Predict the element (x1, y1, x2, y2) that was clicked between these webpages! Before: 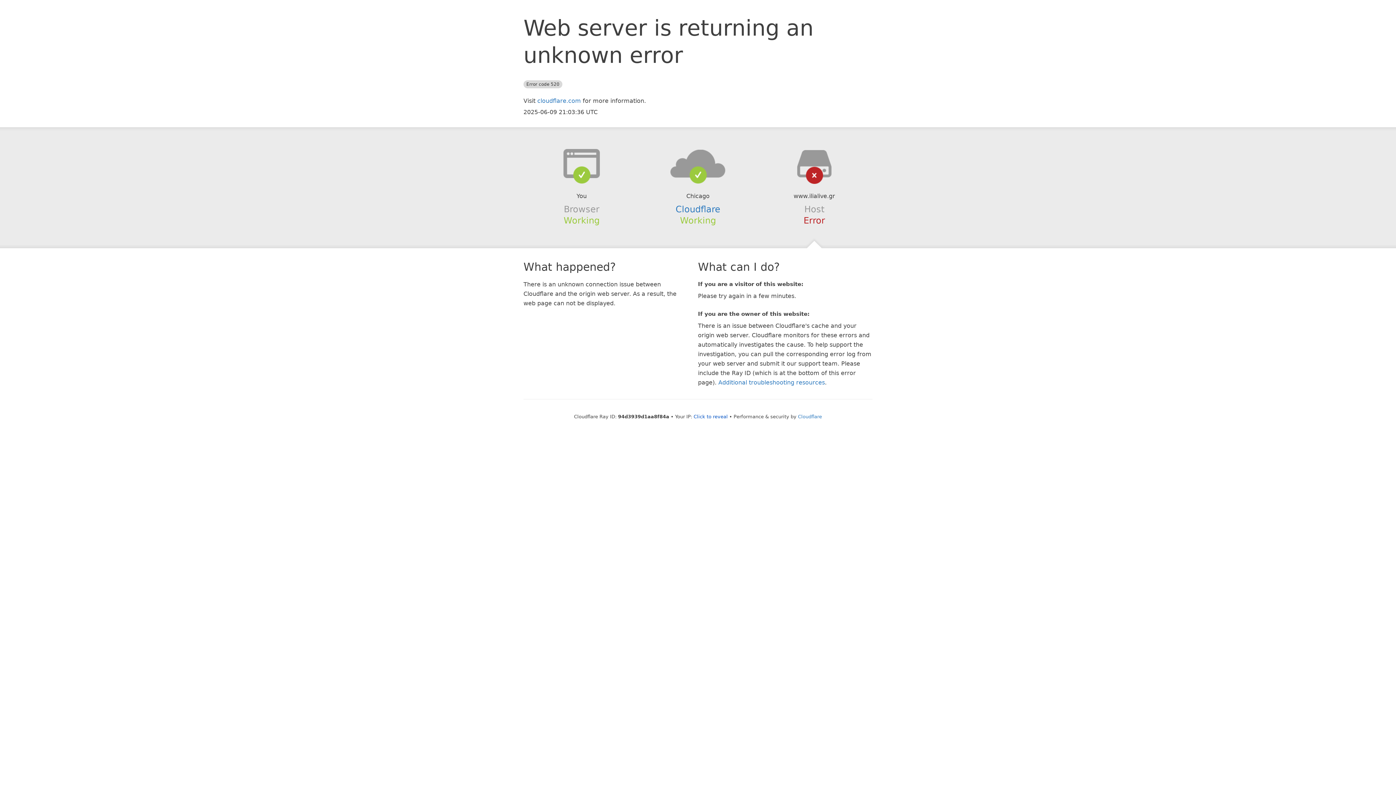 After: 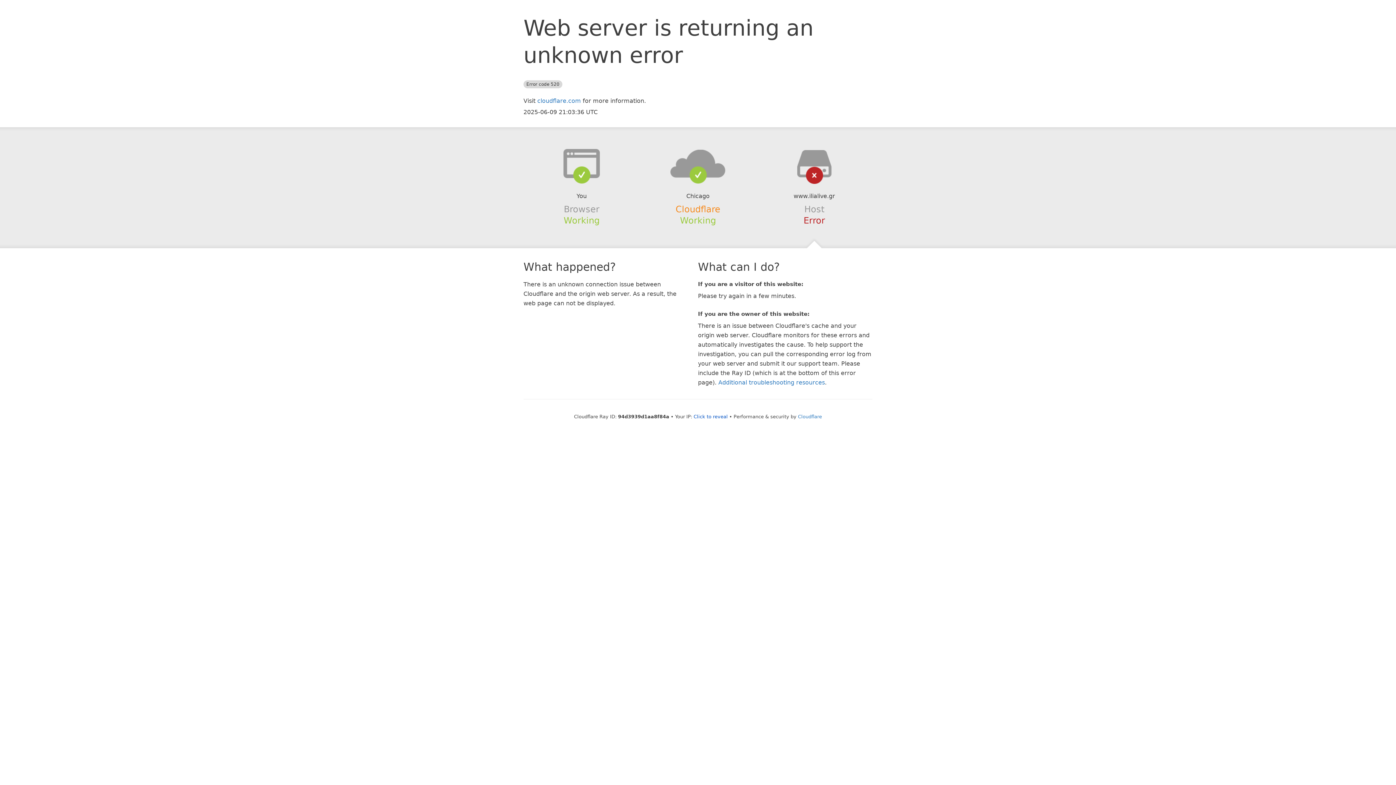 Action: label: Cloudflare bbox: (675, 204, 720, 214)